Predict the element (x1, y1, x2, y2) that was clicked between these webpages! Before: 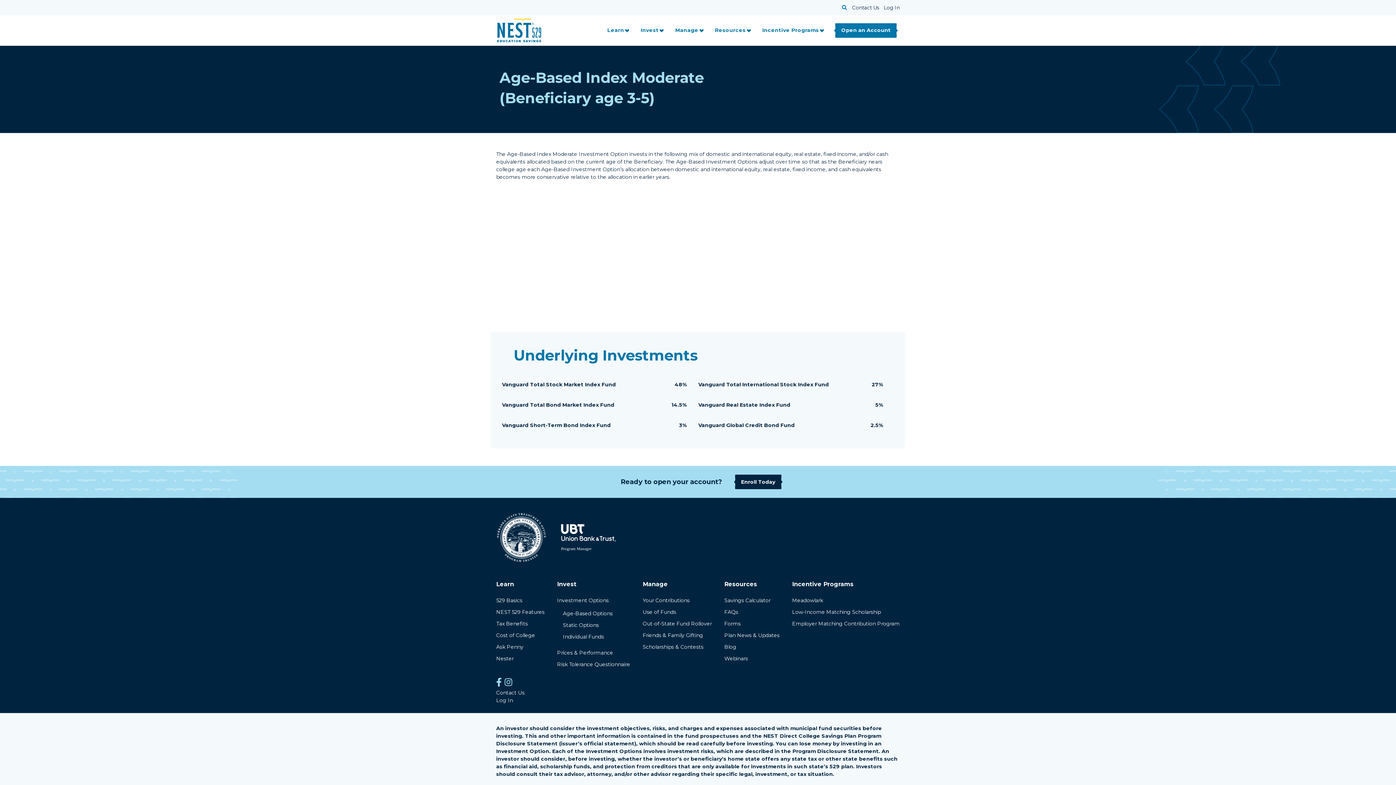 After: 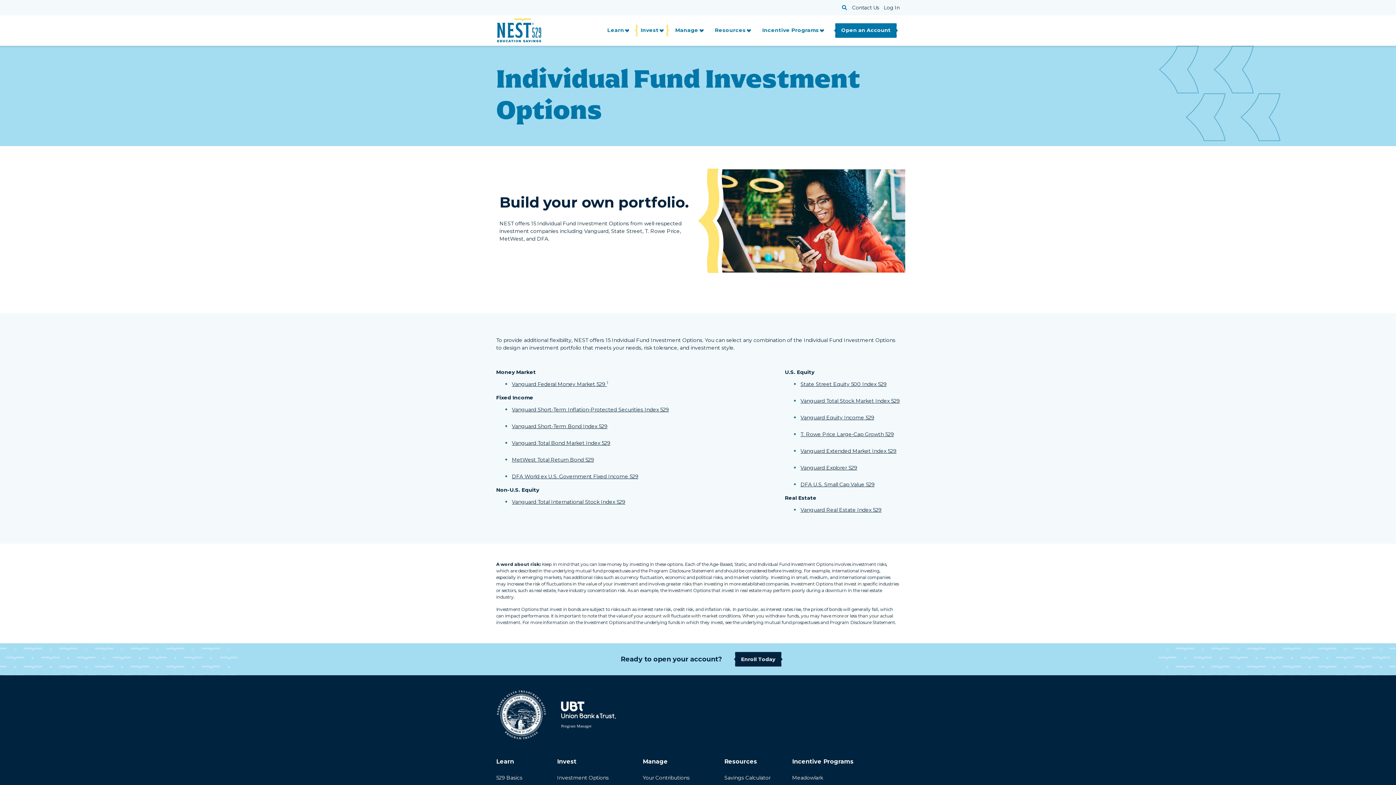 Action: label: Individual Funds bbox: (563, 633, 604, 640)